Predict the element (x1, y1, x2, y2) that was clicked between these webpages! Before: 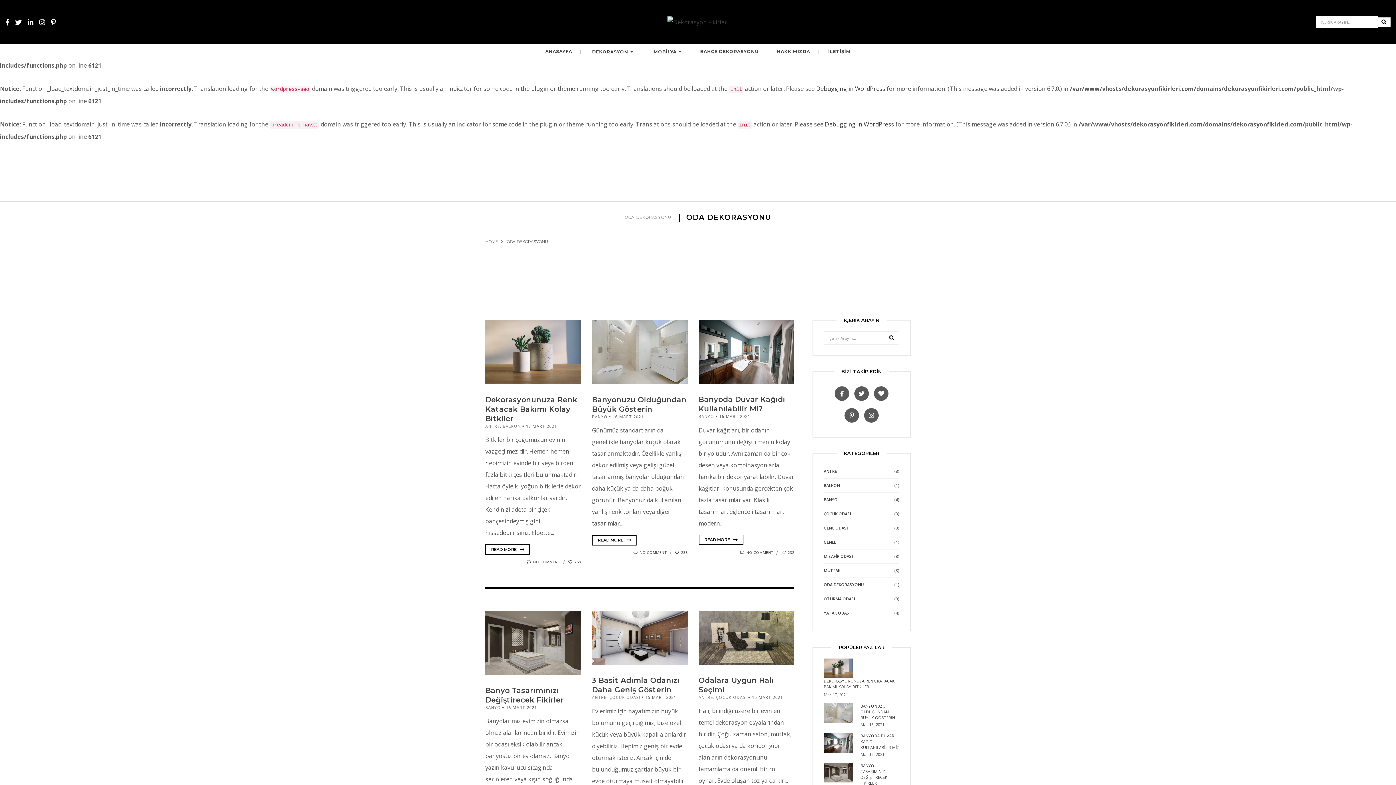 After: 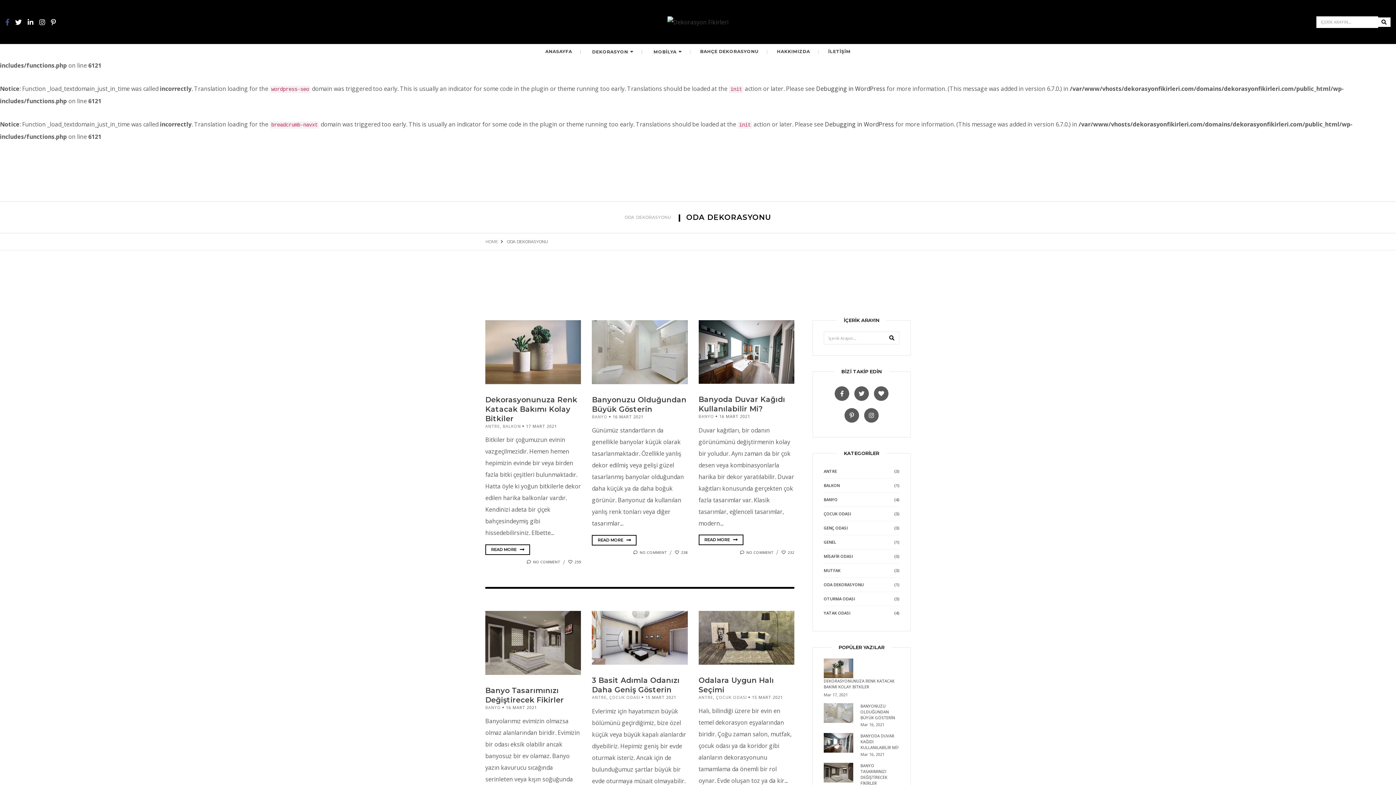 Action: bbox: (5, 18, 15, 26)